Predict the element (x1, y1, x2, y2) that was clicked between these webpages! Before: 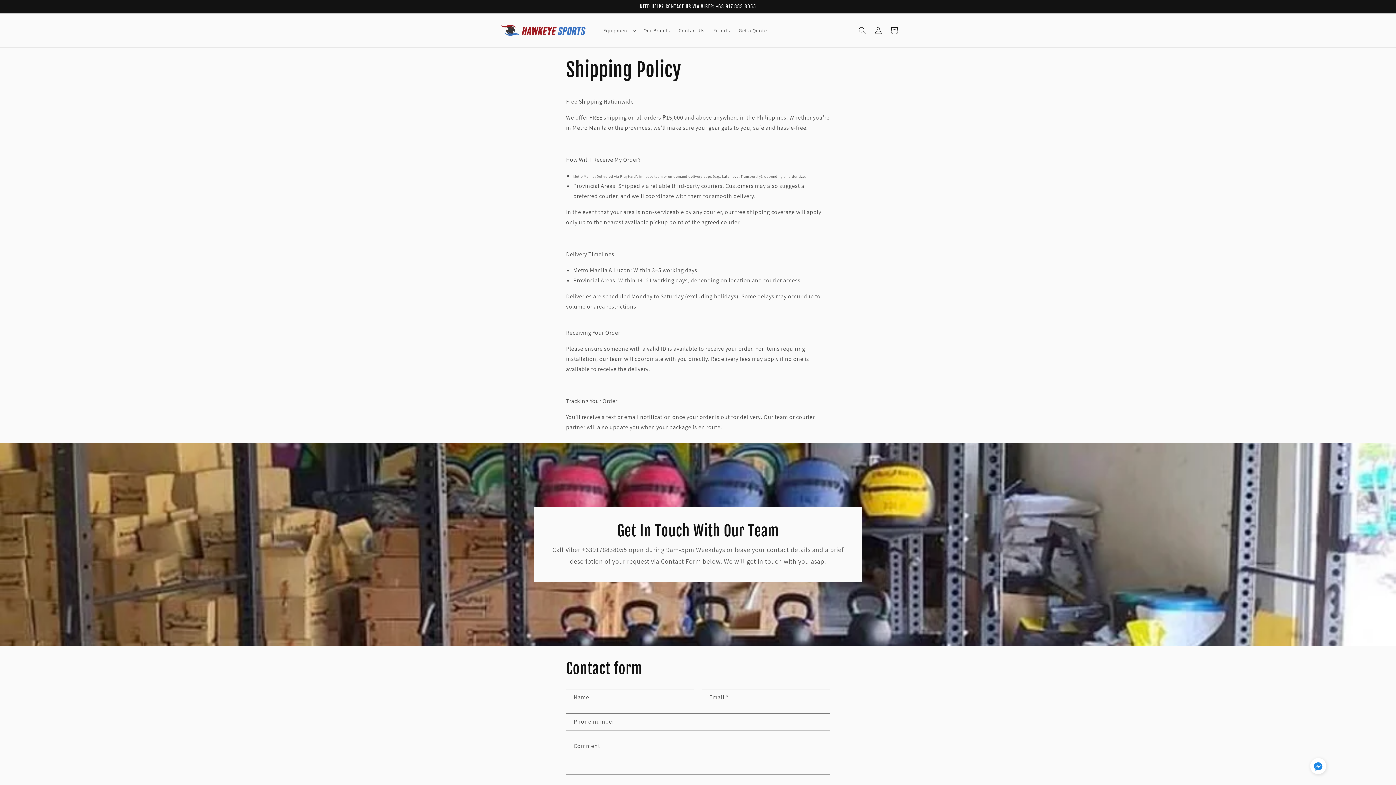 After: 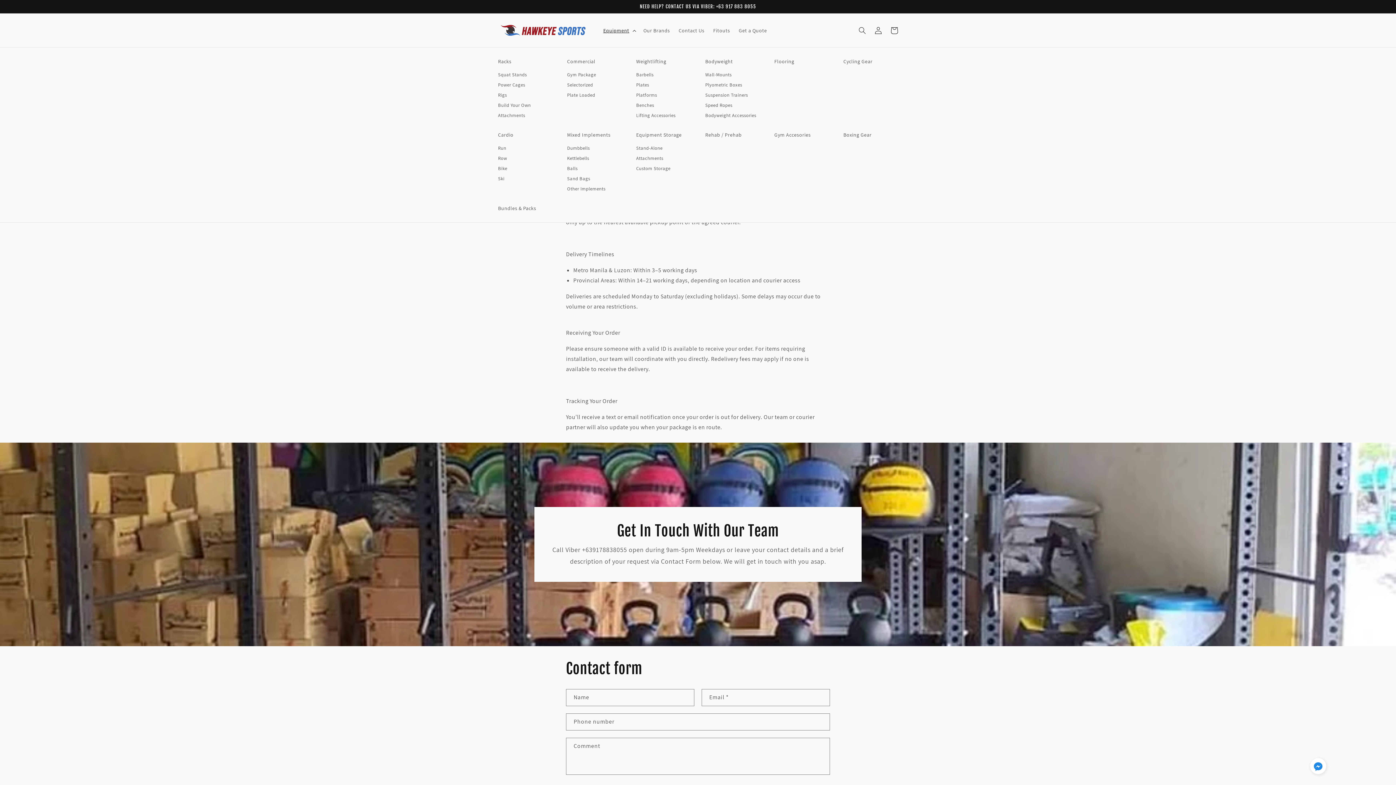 Action: bbox: (599, 22, 639, 38) label: Equipment